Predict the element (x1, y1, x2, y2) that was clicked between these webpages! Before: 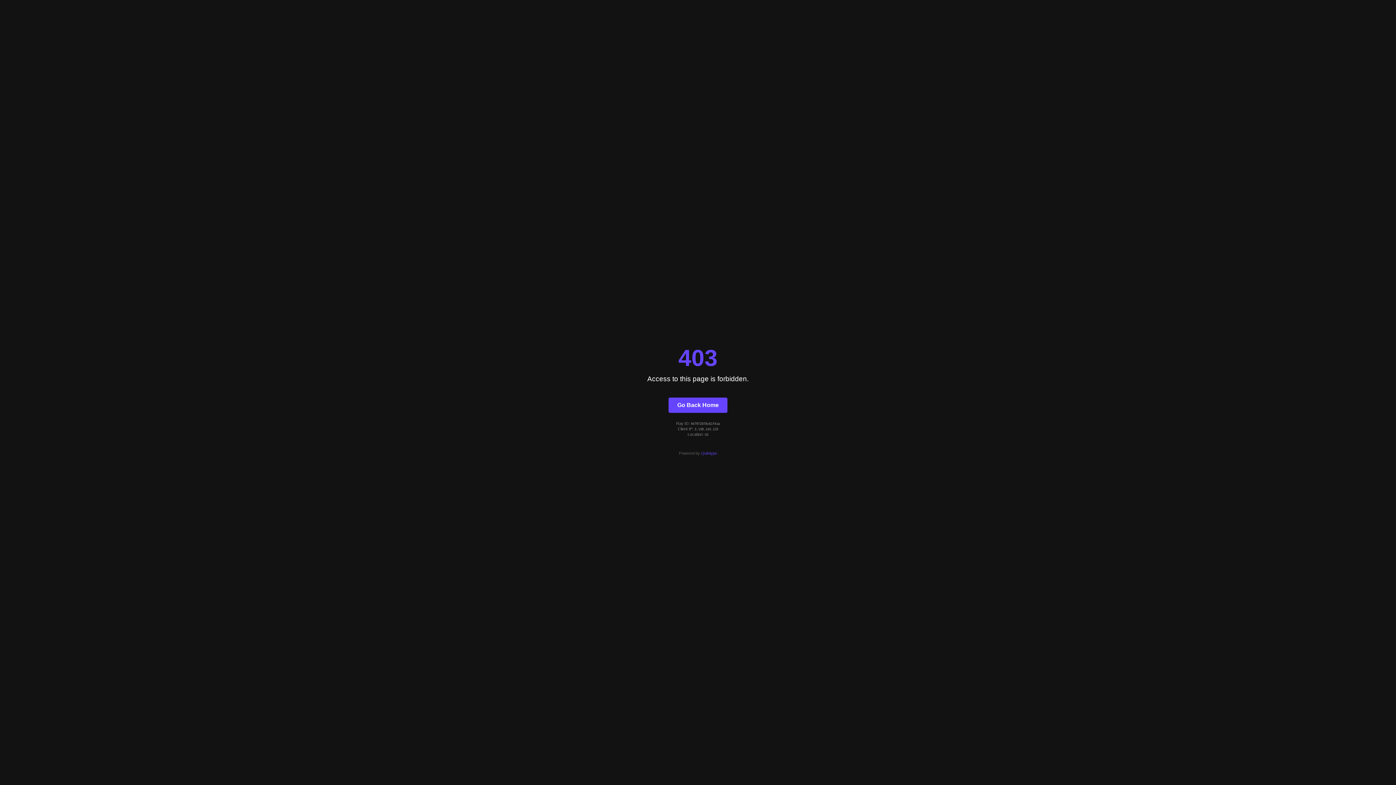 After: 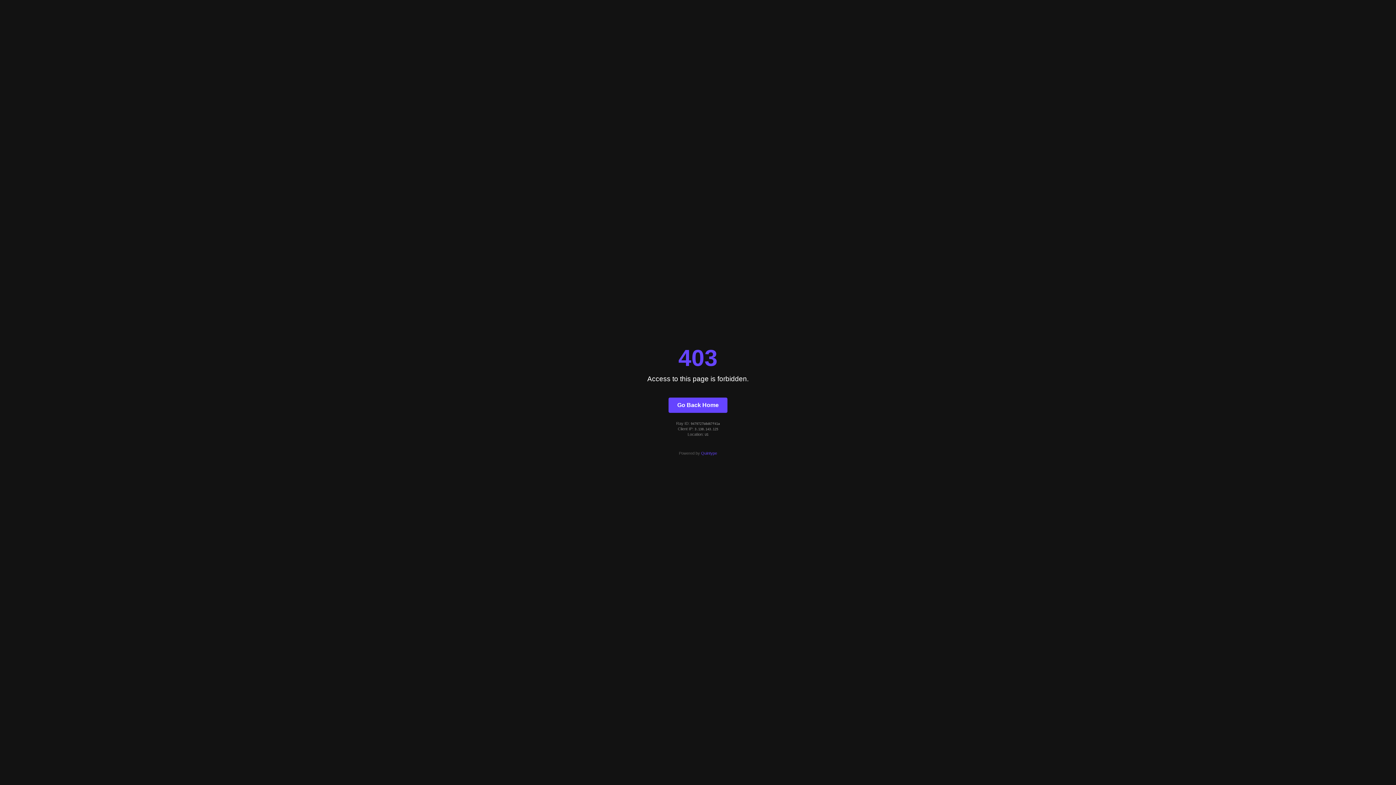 Action: bbox: (668, 397, 727, 412) label: Go Back Home